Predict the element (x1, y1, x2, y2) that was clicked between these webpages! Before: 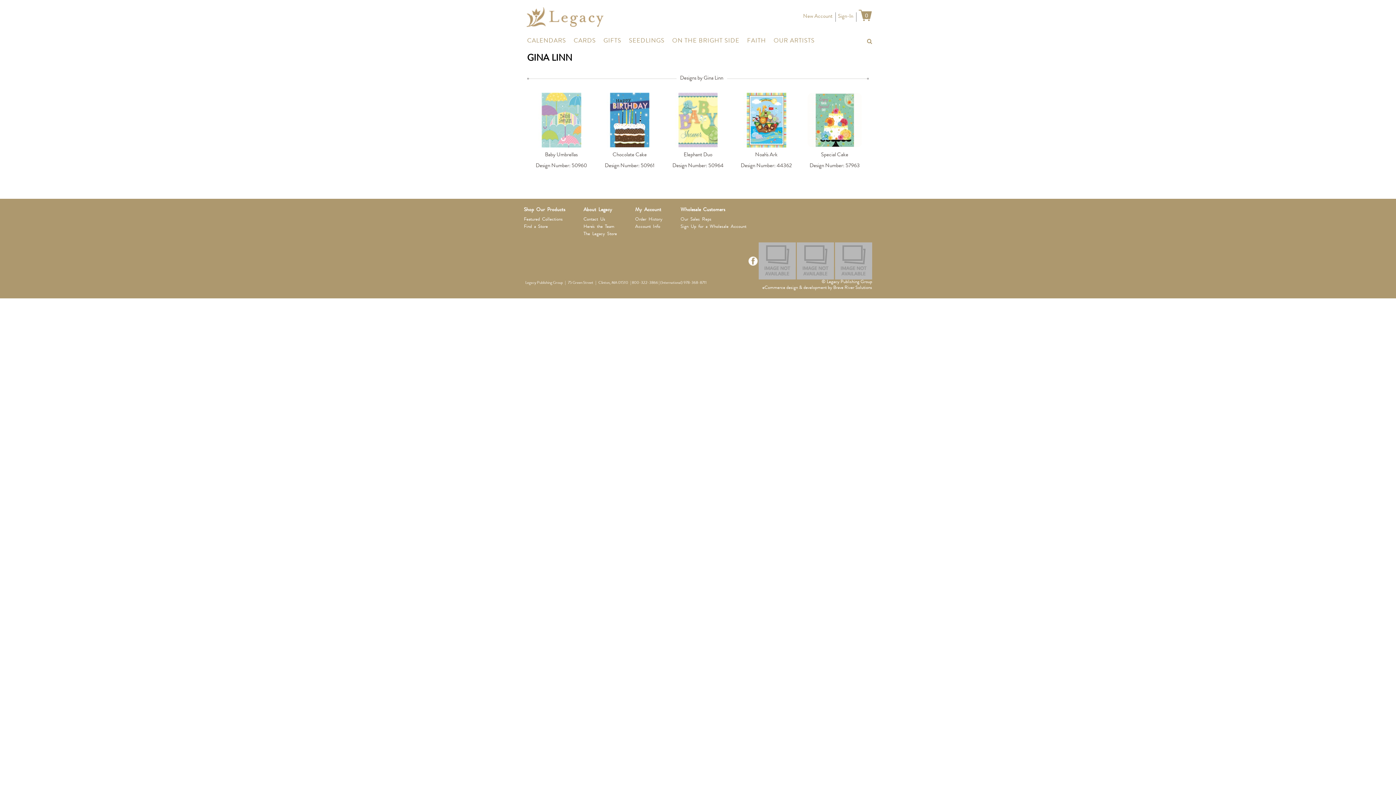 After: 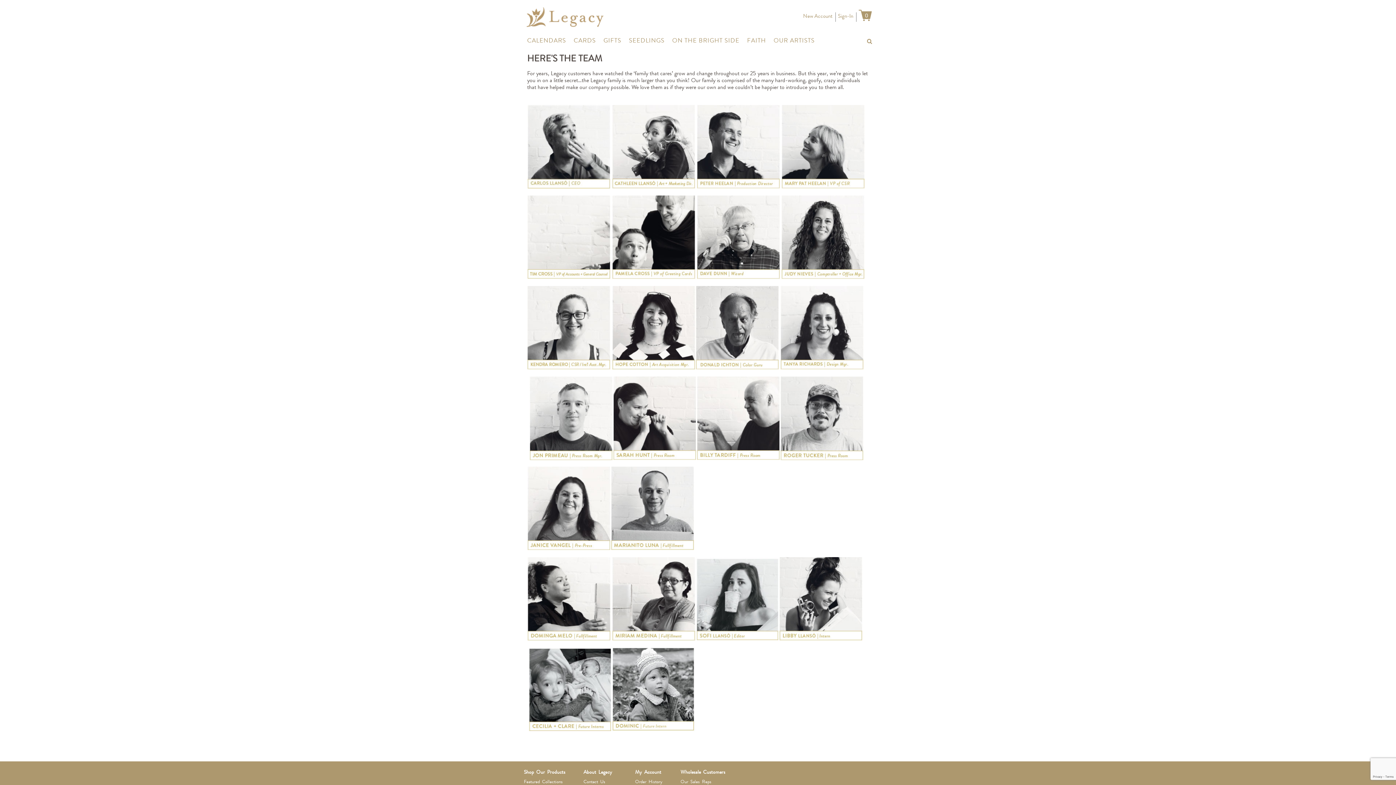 Action: label: Here's the Team bbox: (583, 223, 617, 230)